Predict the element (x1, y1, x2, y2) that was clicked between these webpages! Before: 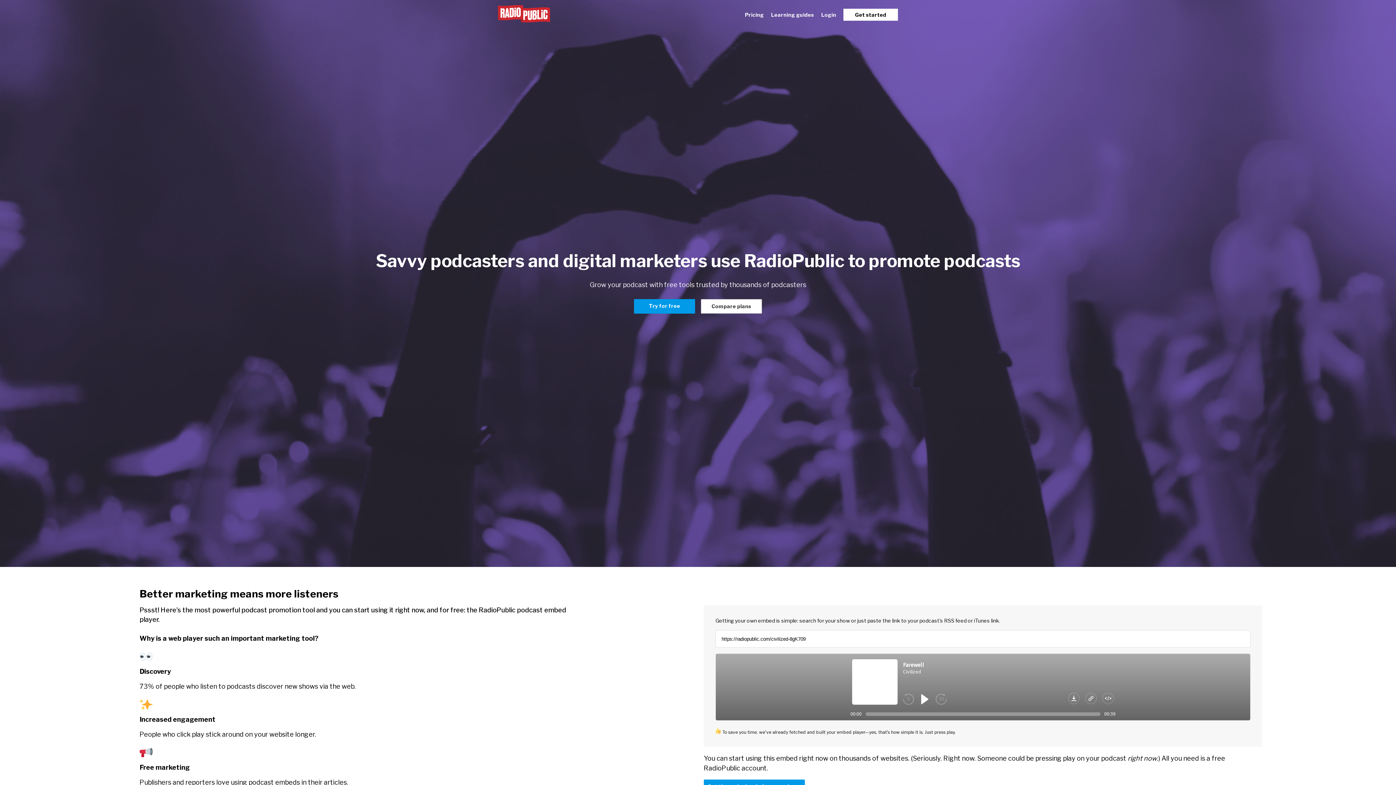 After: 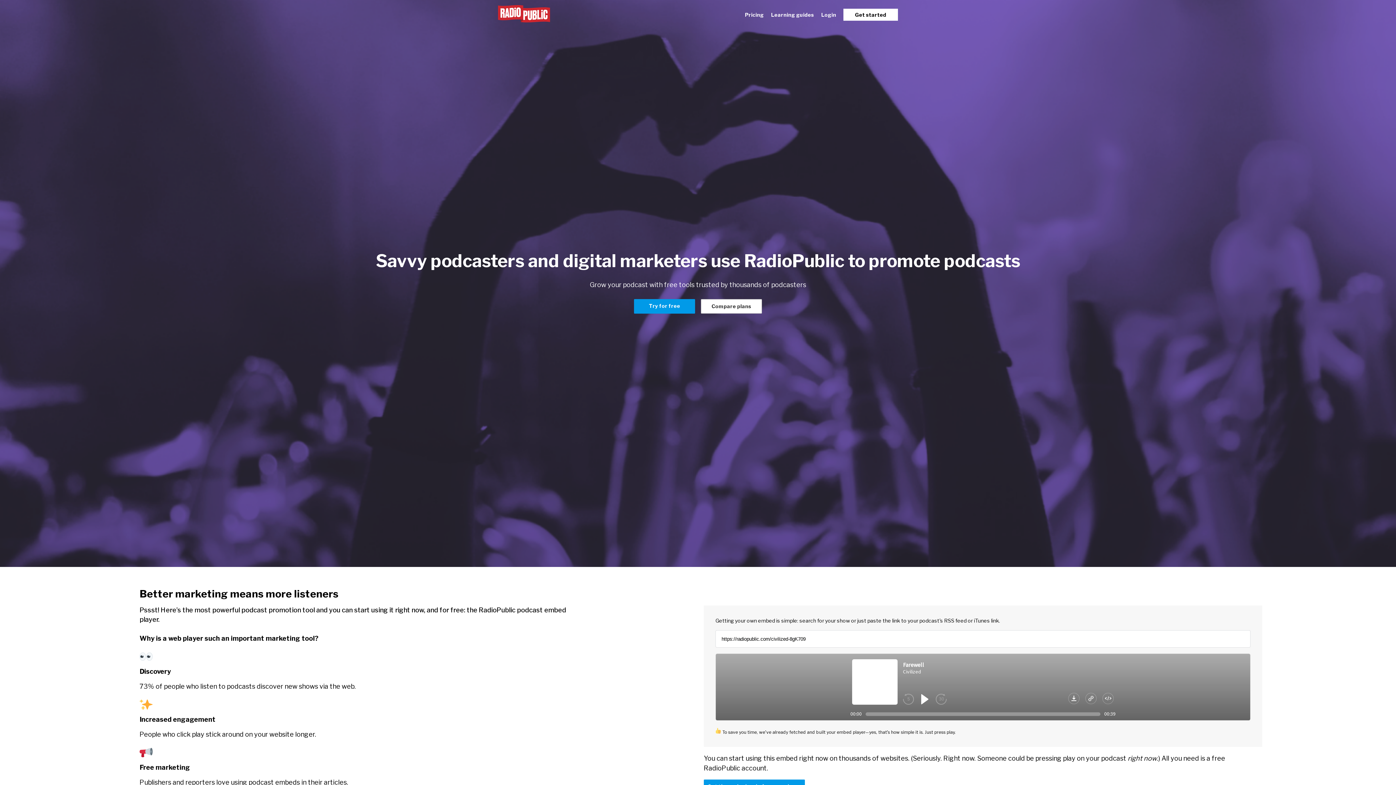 Action: bbox: (498, 5, 550, 24)